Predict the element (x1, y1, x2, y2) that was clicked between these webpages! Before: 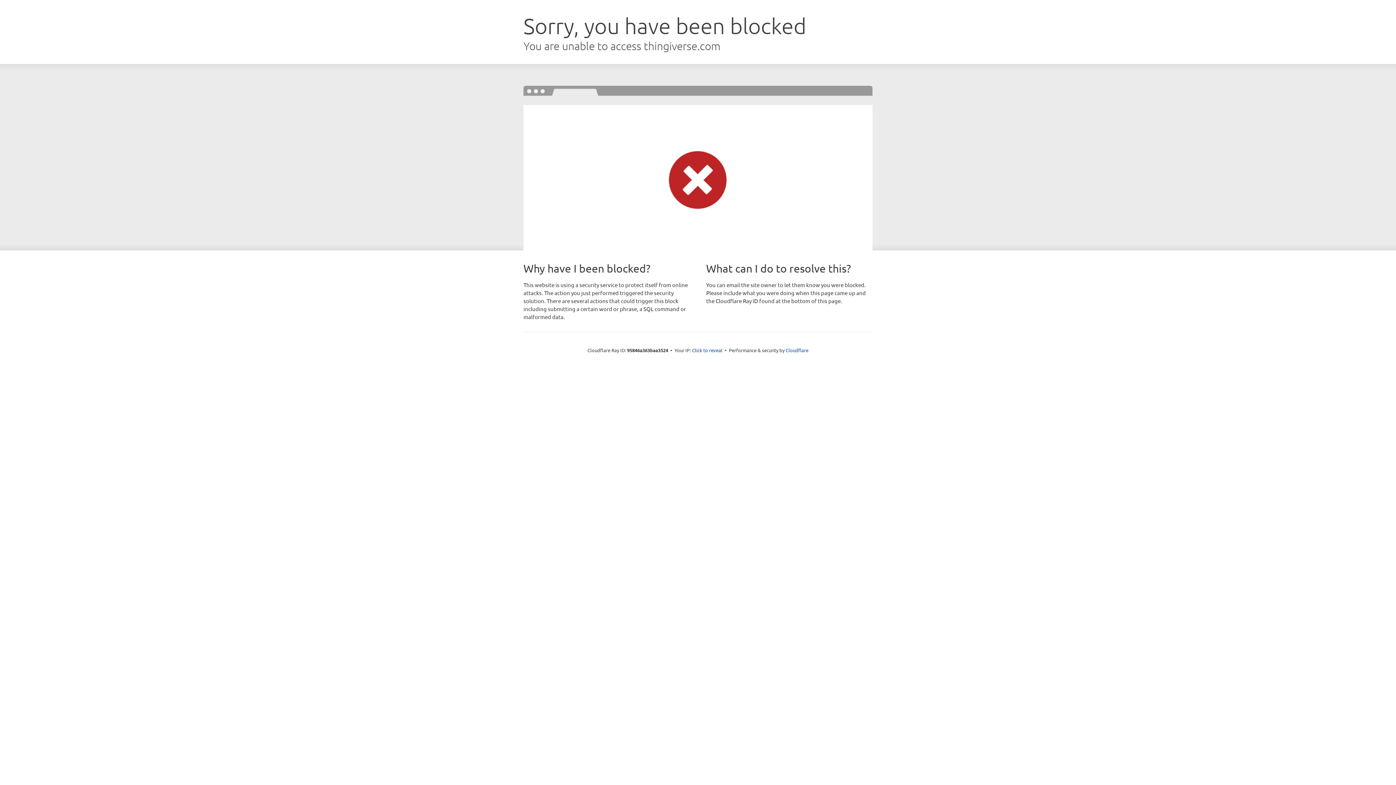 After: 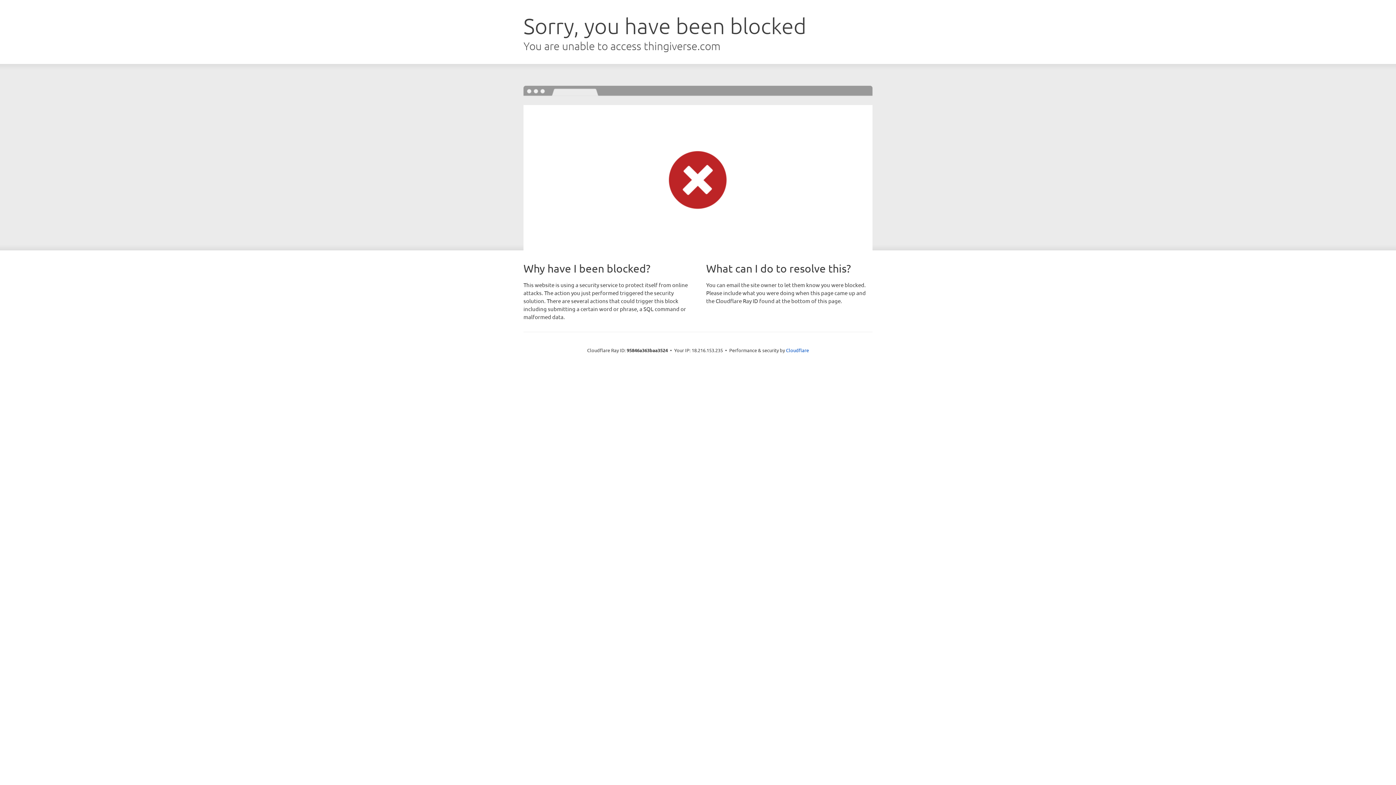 Action: bbox: (692, 346, 722, 353) label: Click to reveal